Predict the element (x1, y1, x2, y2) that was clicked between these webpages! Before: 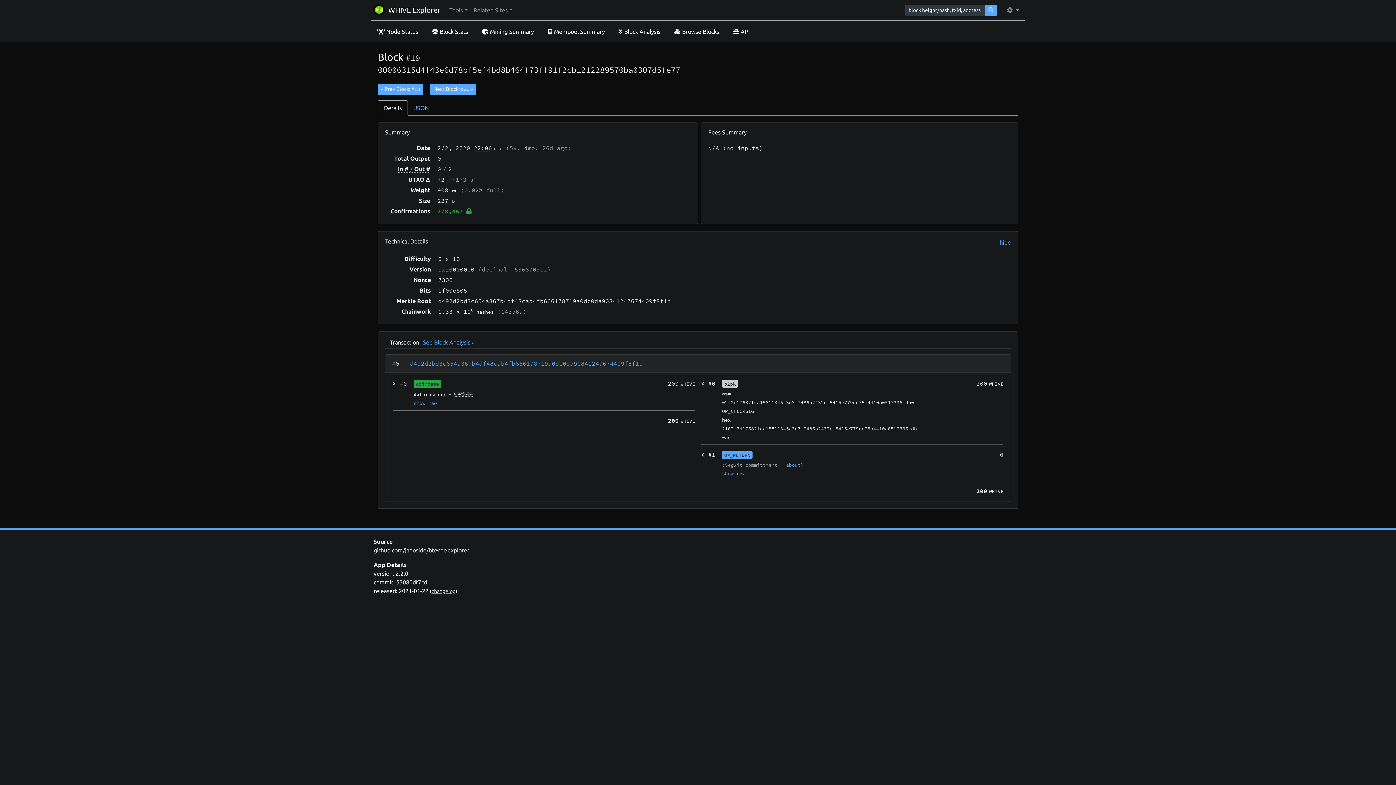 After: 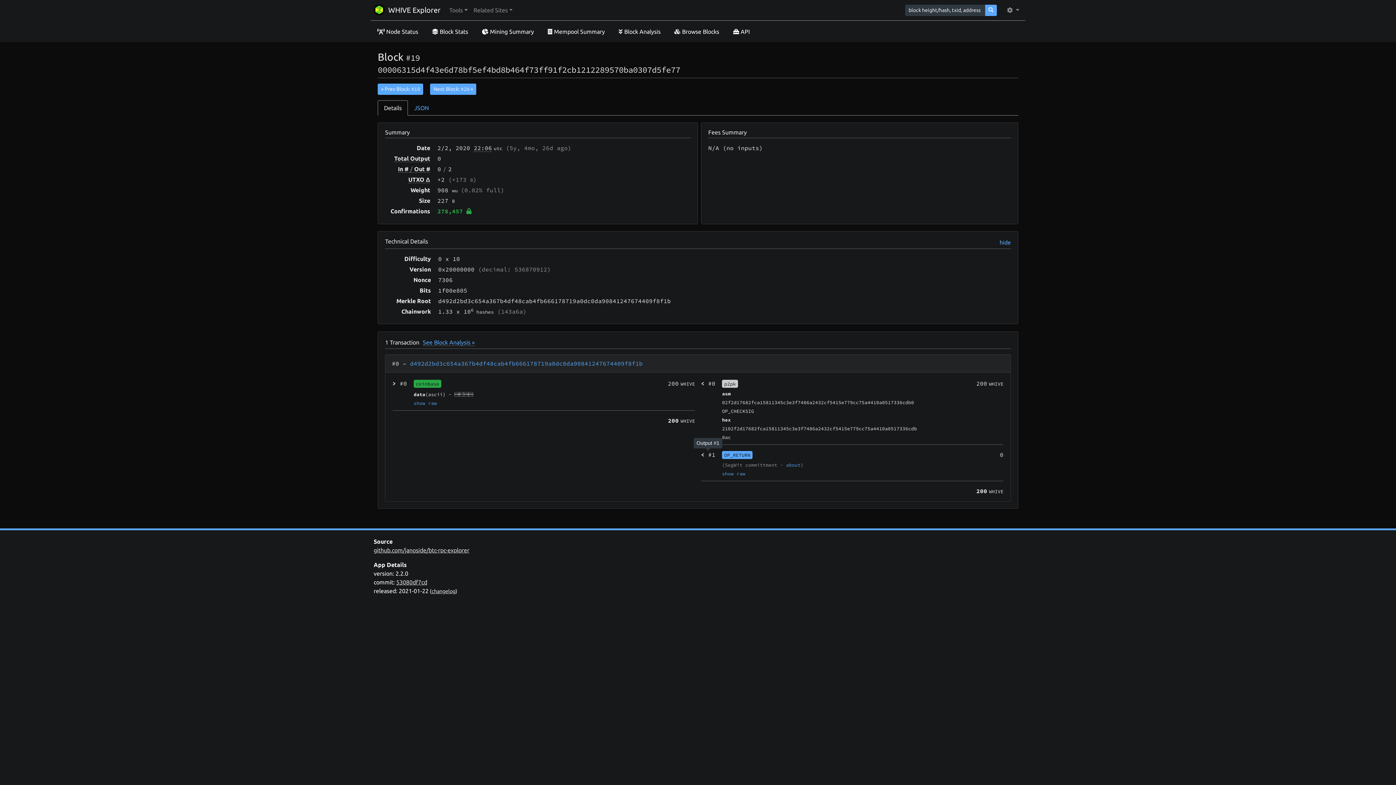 Action: bbox: (701, 451, 715, 458) label: < #1